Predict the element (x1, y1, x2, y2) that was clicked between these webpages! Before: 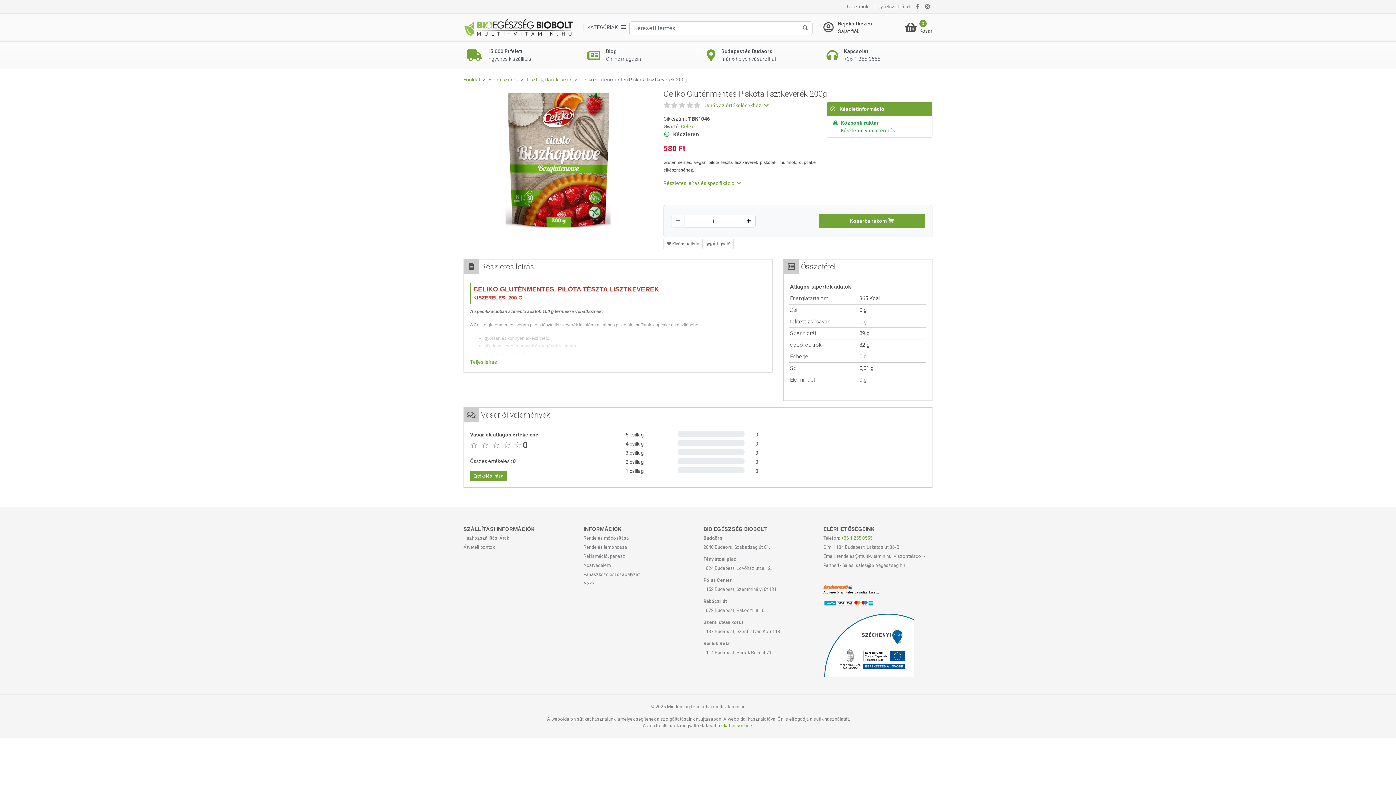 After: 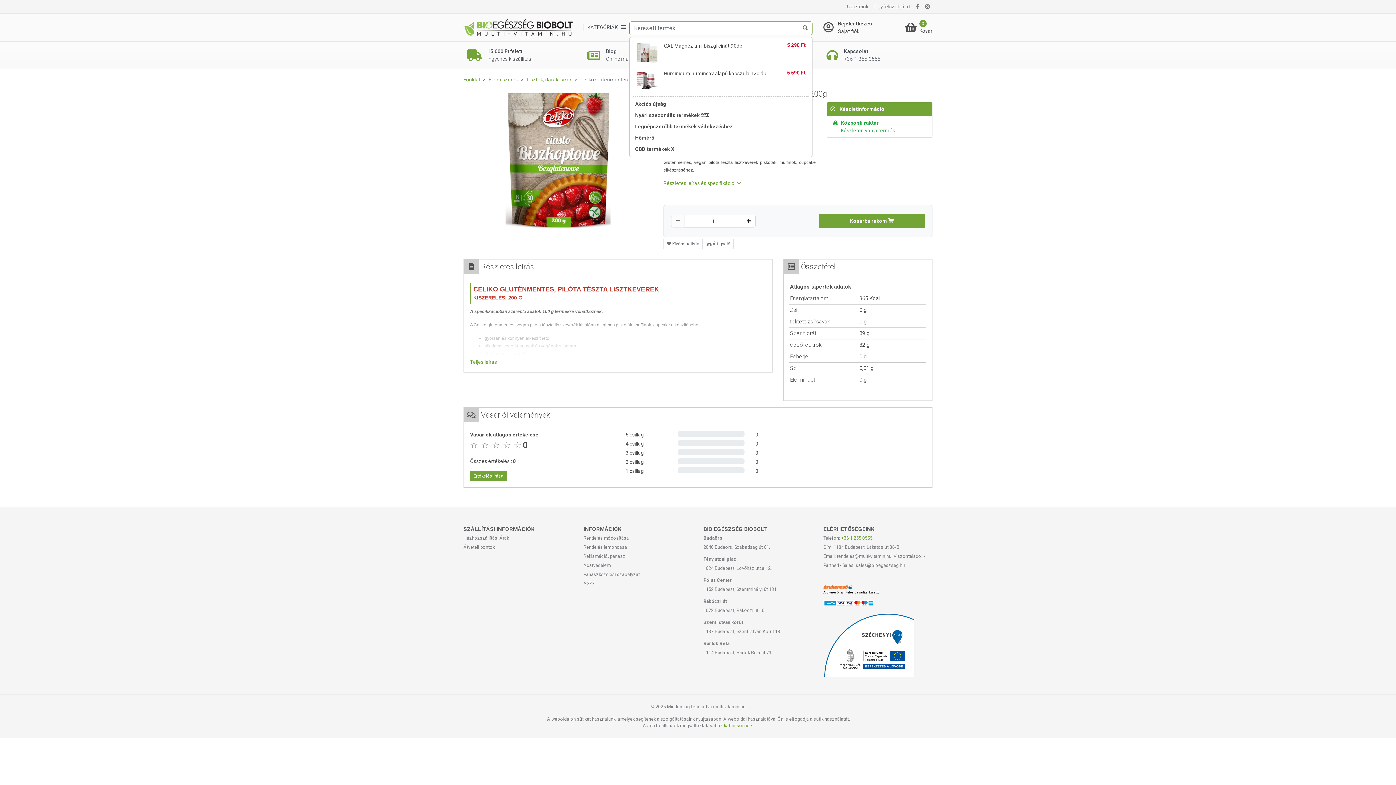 Action: bbox: (798, 21, 812, 35) label: Keresés